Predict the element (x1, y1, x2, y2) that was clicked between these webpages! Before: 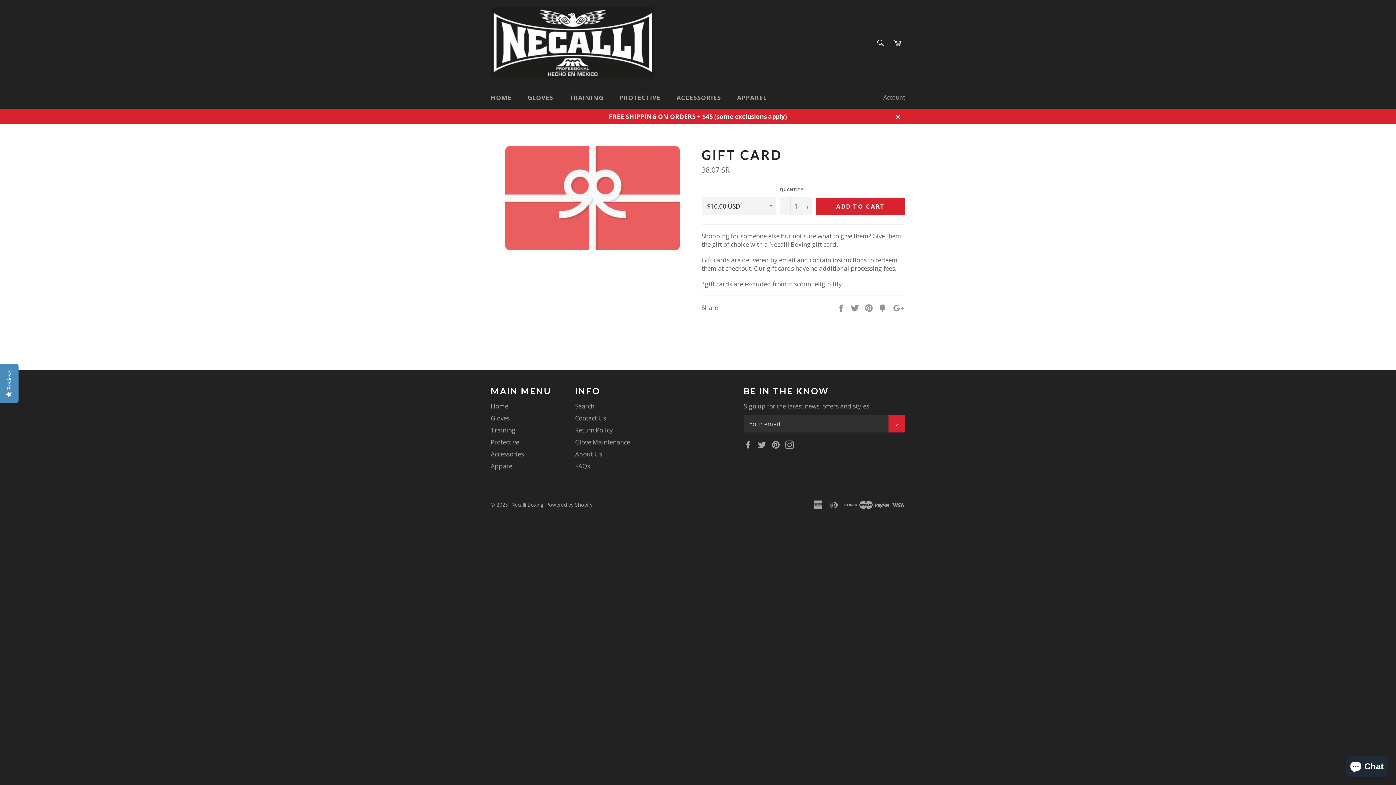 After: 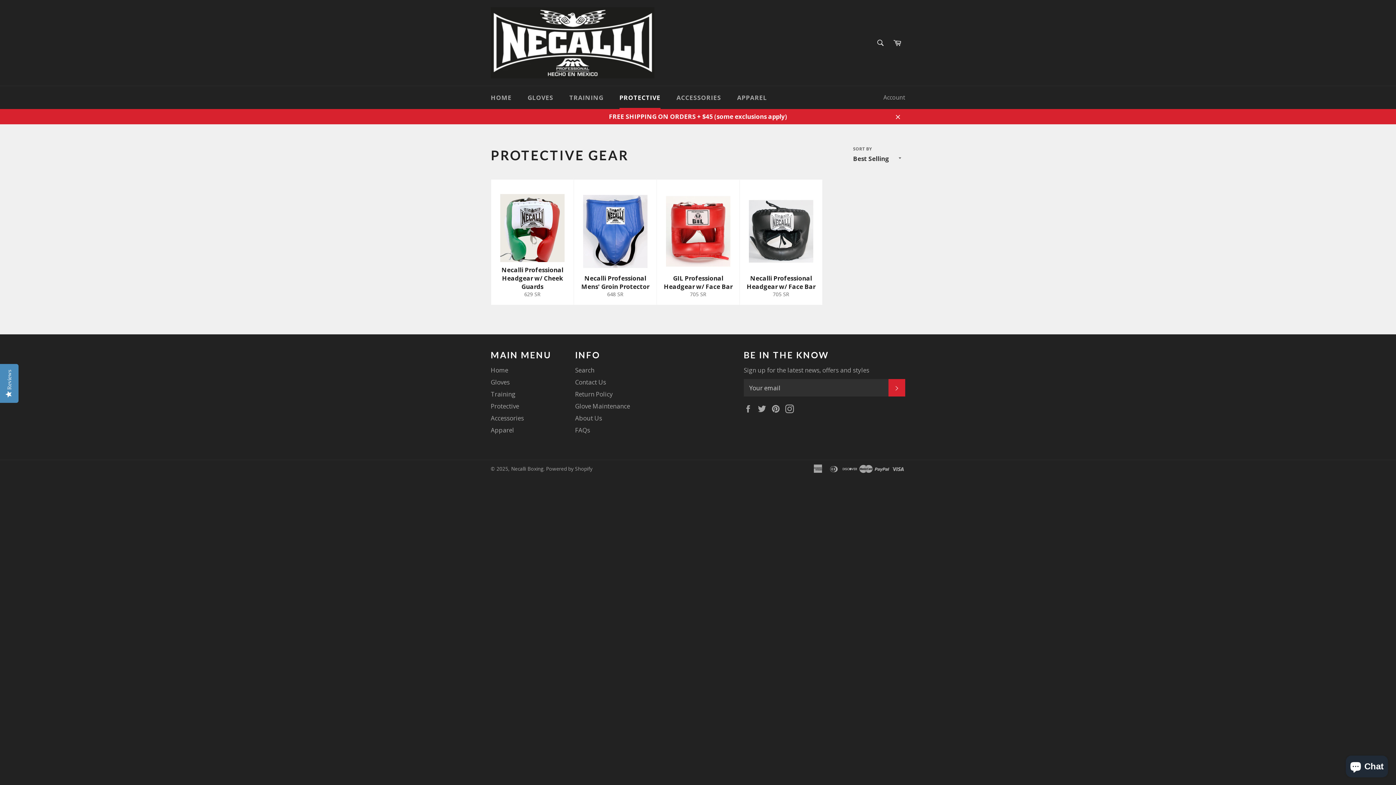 Action: bbox: (612, 86, 667, 109) label: PROTECTIVE